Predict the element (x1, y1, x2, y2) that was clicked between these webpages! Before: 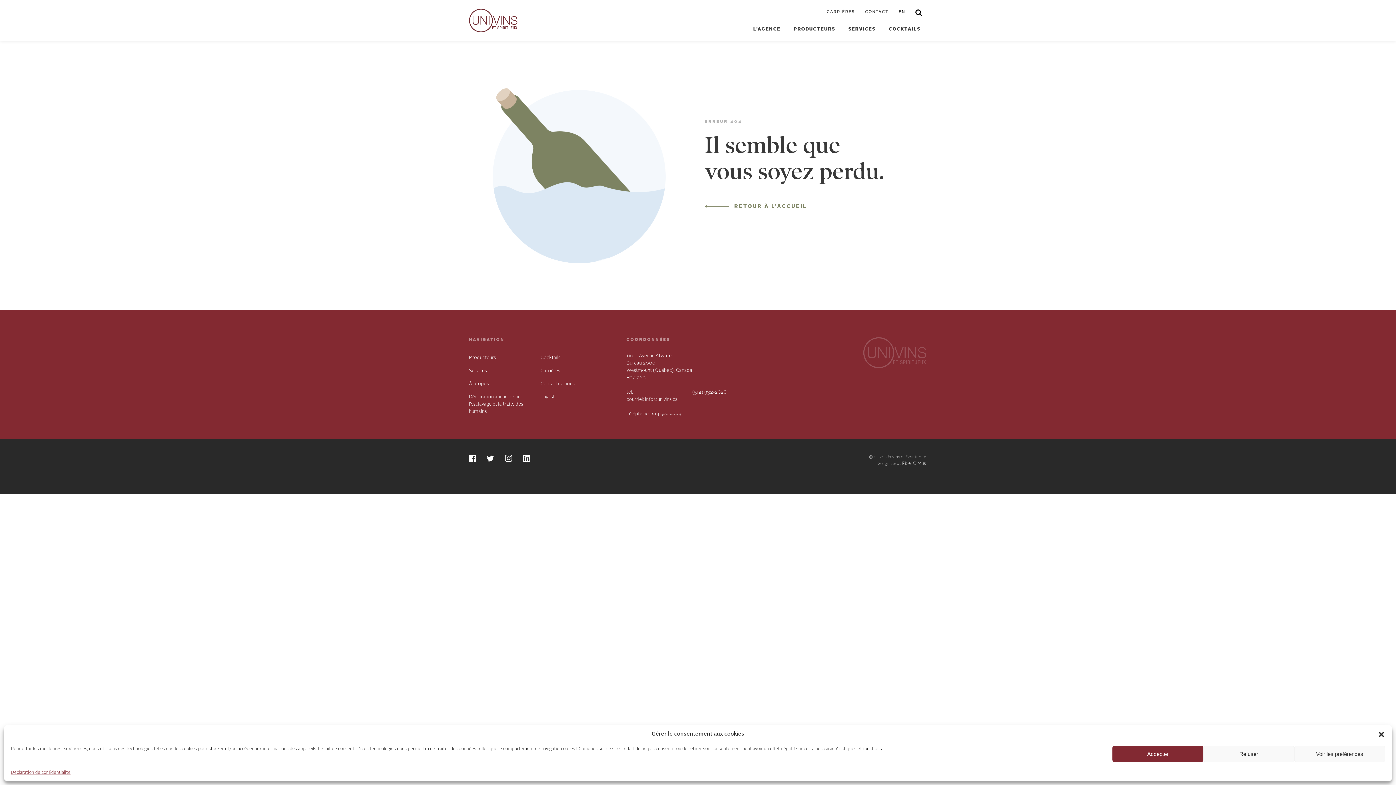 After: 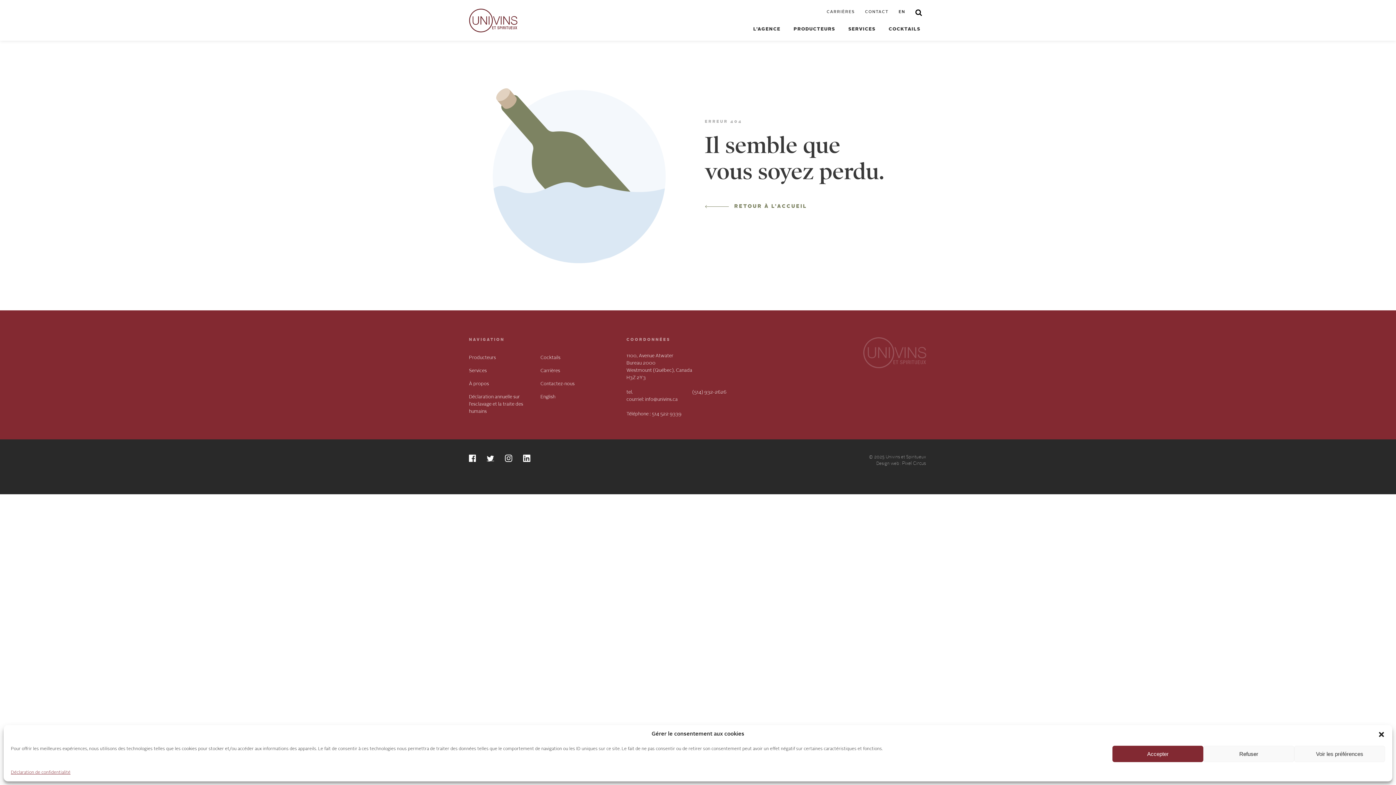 Action: bbox: (486, 454, 494, 462)